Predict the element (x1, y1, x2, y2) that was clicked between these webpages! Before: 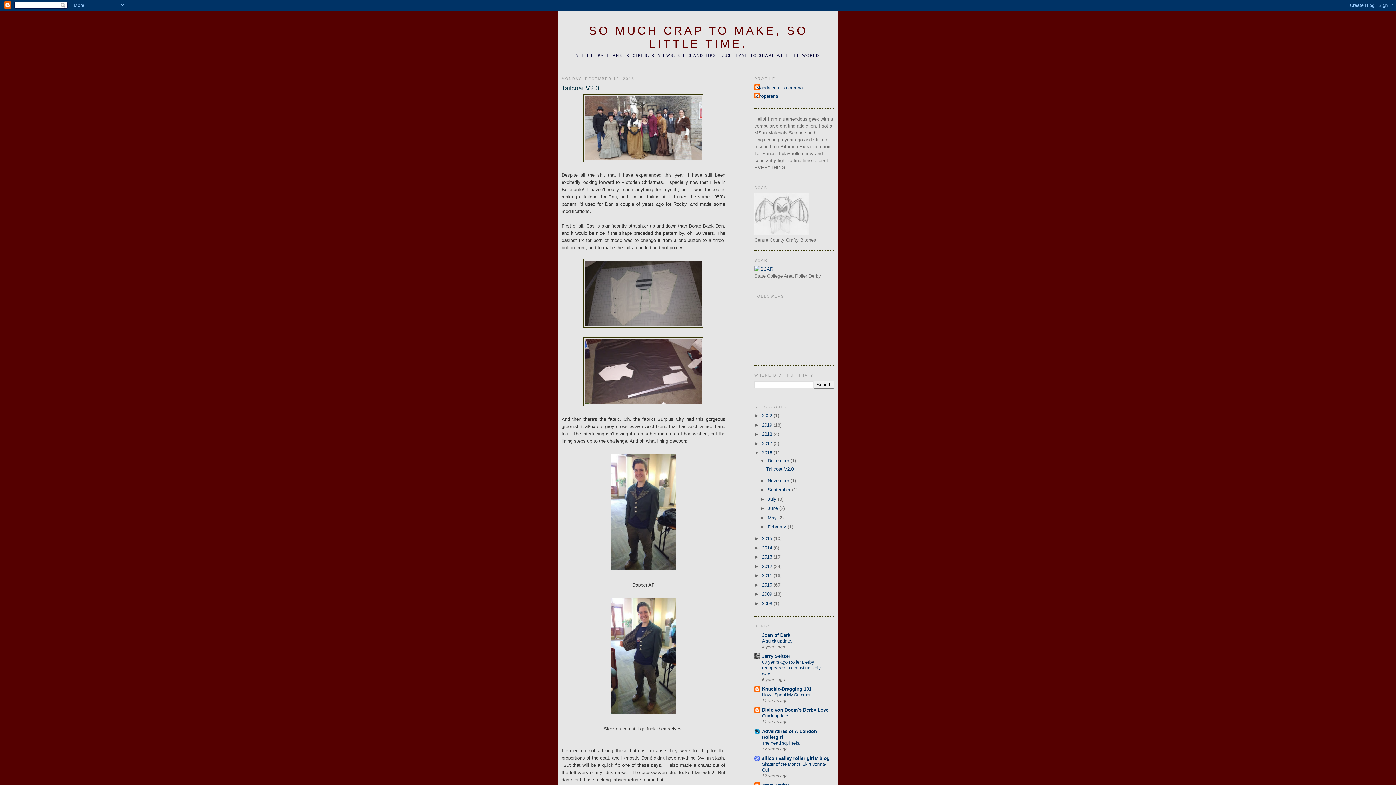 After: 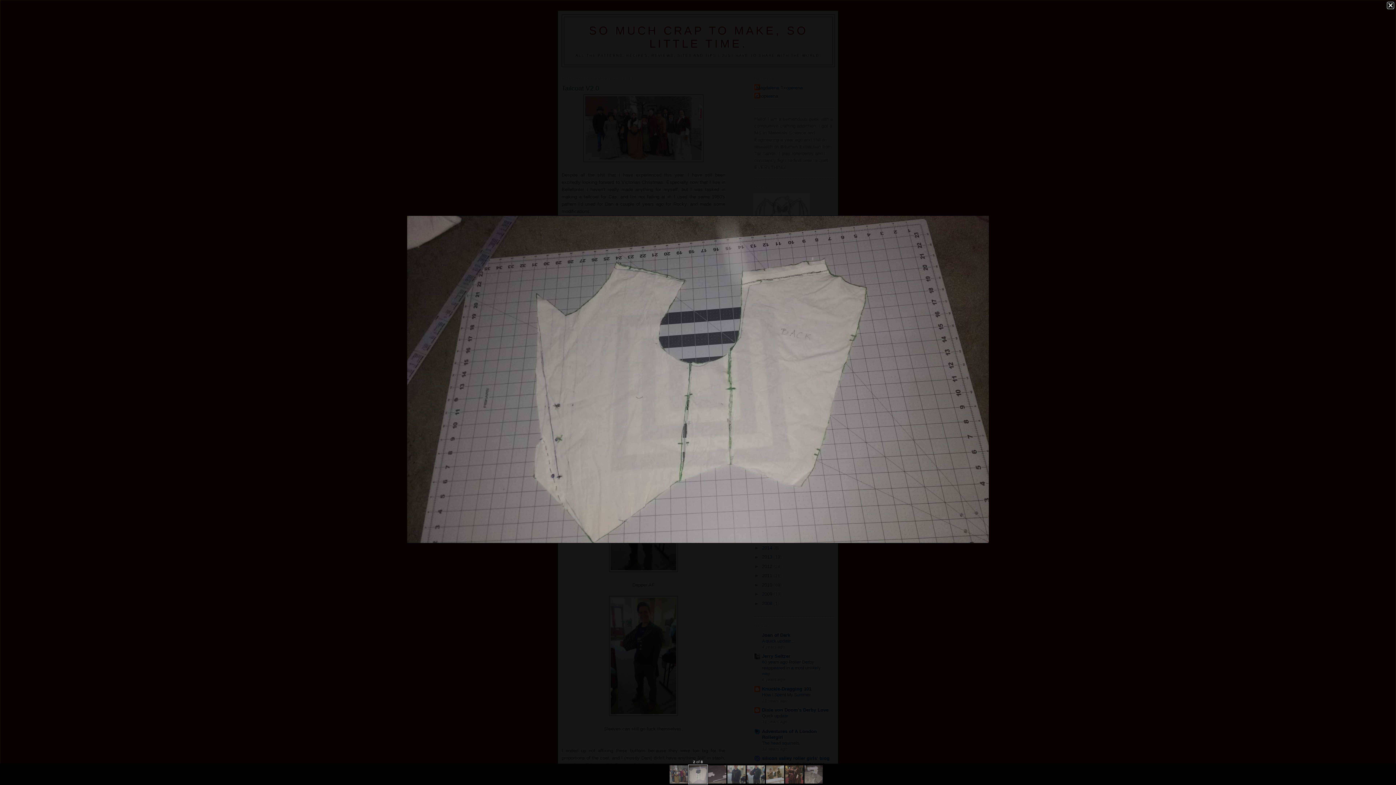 Action: bbox: (583, 323, 703, 328)